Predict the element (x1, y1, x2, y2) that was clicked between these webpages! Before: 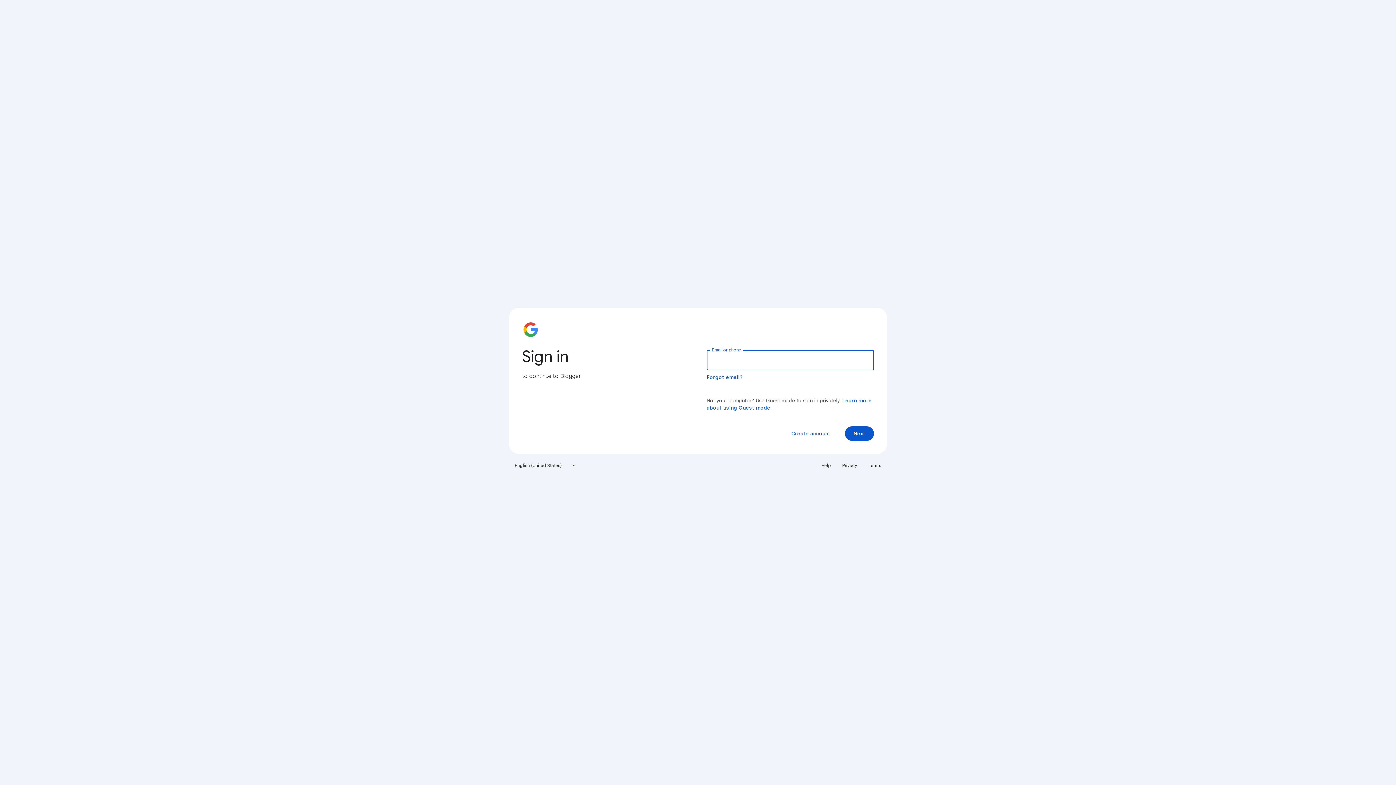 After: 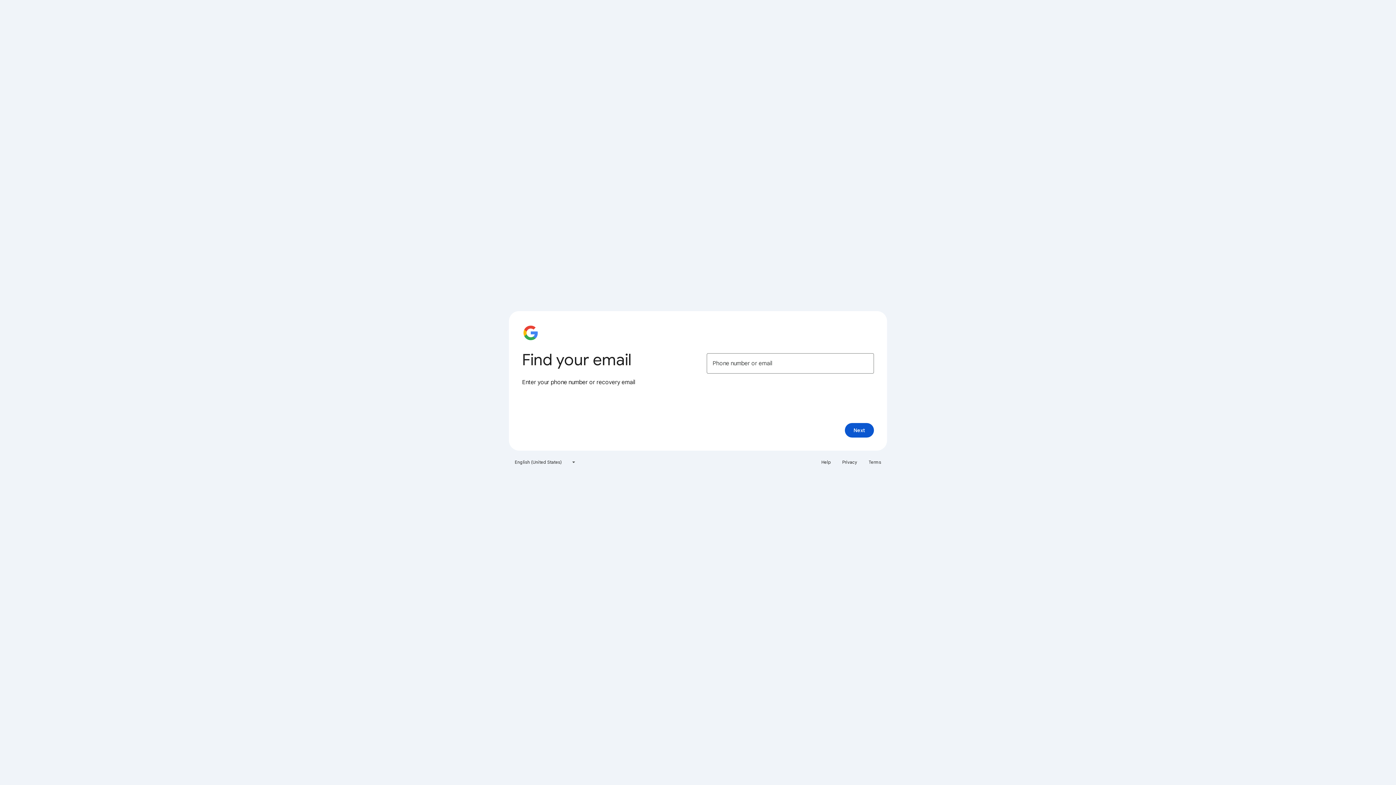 Action: bbox: (706, 374, 743, 380) label: Forgot email?